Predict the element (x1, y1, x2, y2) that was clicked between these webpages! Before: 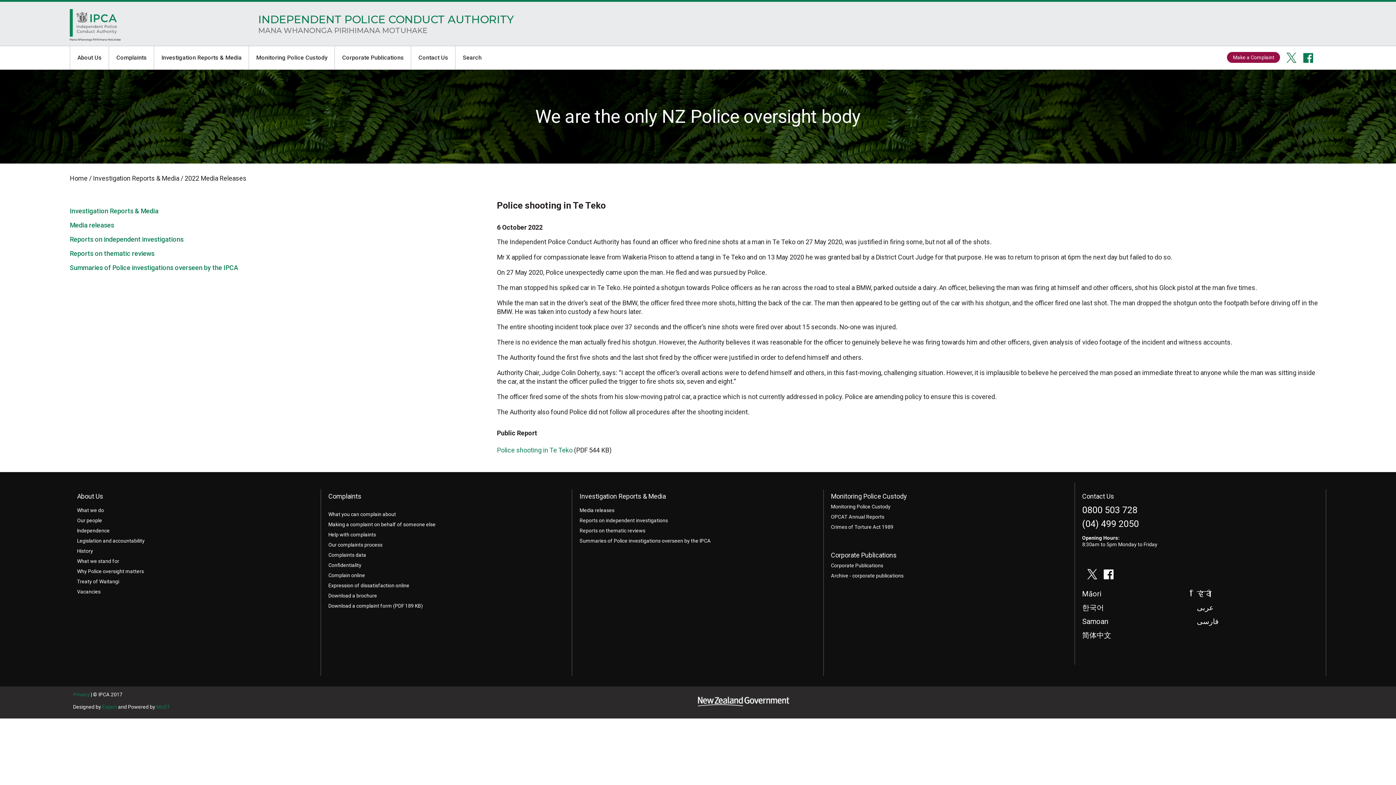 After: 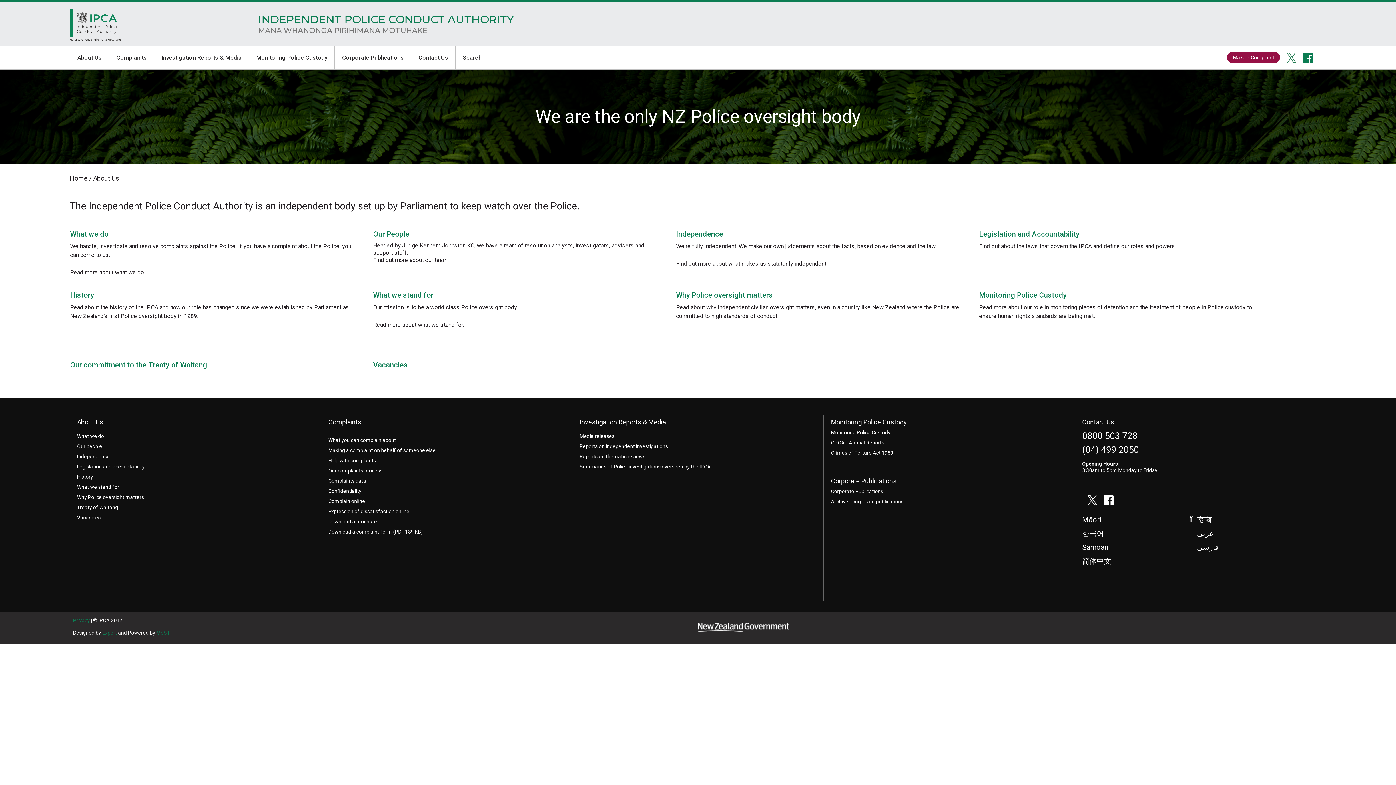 Action: bbox: (77, 492, 103, 500) label: About Us